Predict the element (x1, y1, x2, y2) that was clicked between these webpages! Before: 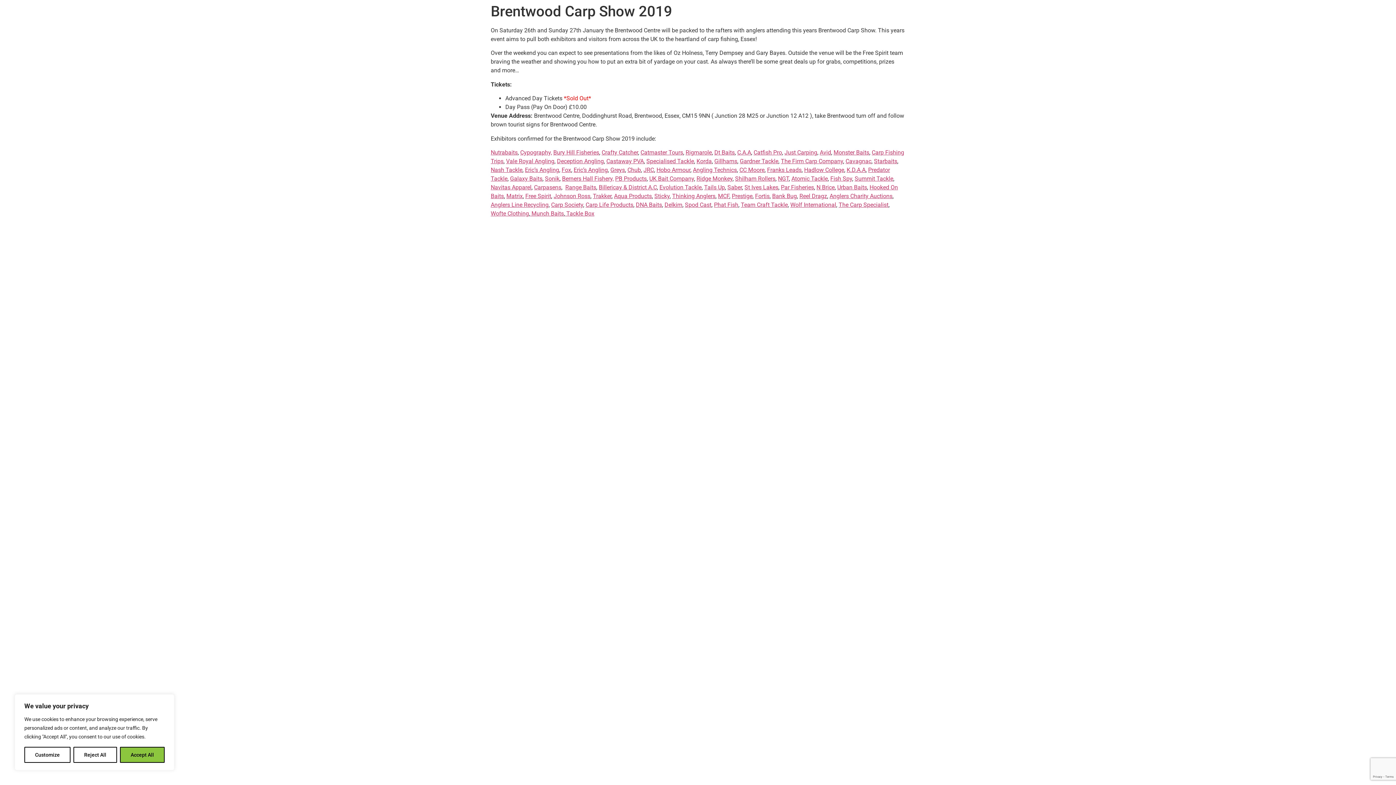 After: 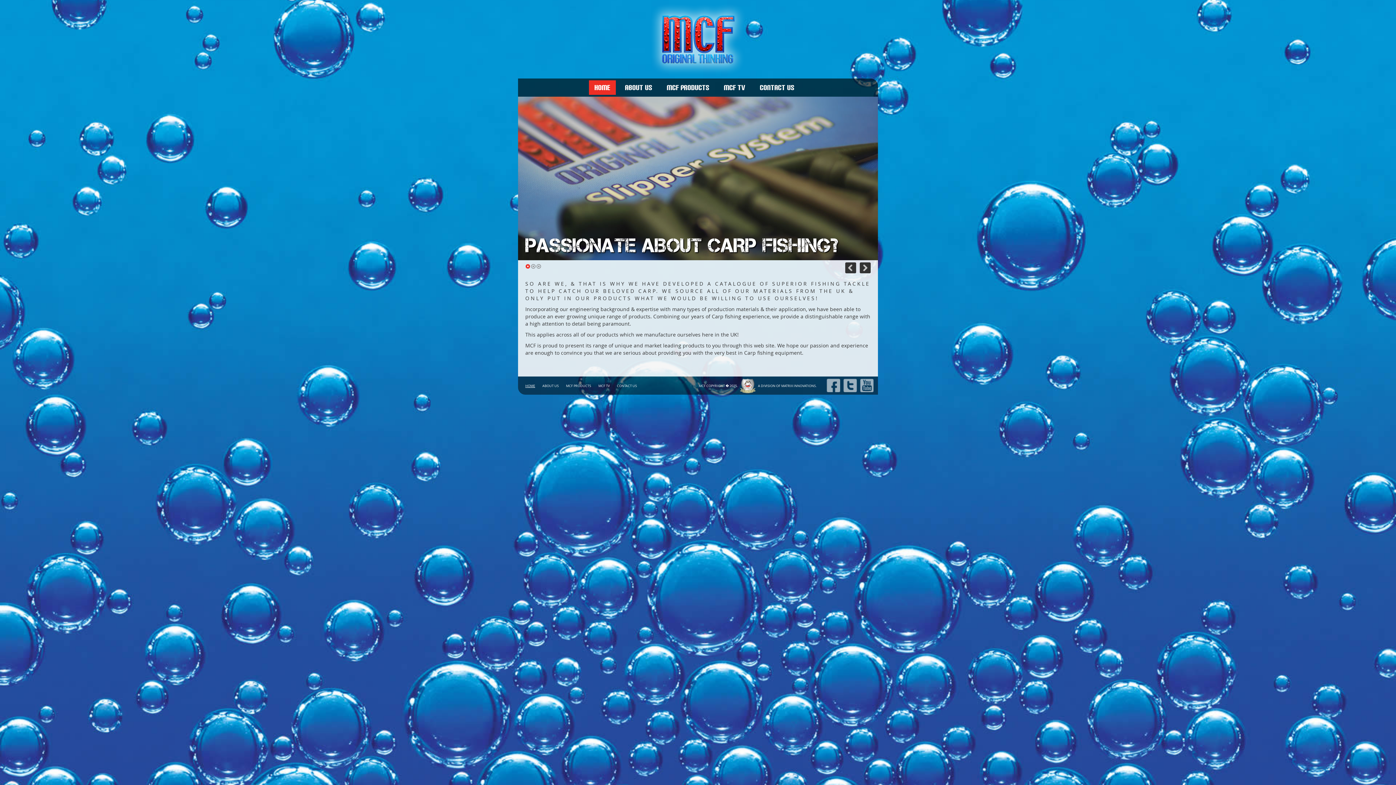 Action: label: MCF bbox: (718, 192, 729, 199)